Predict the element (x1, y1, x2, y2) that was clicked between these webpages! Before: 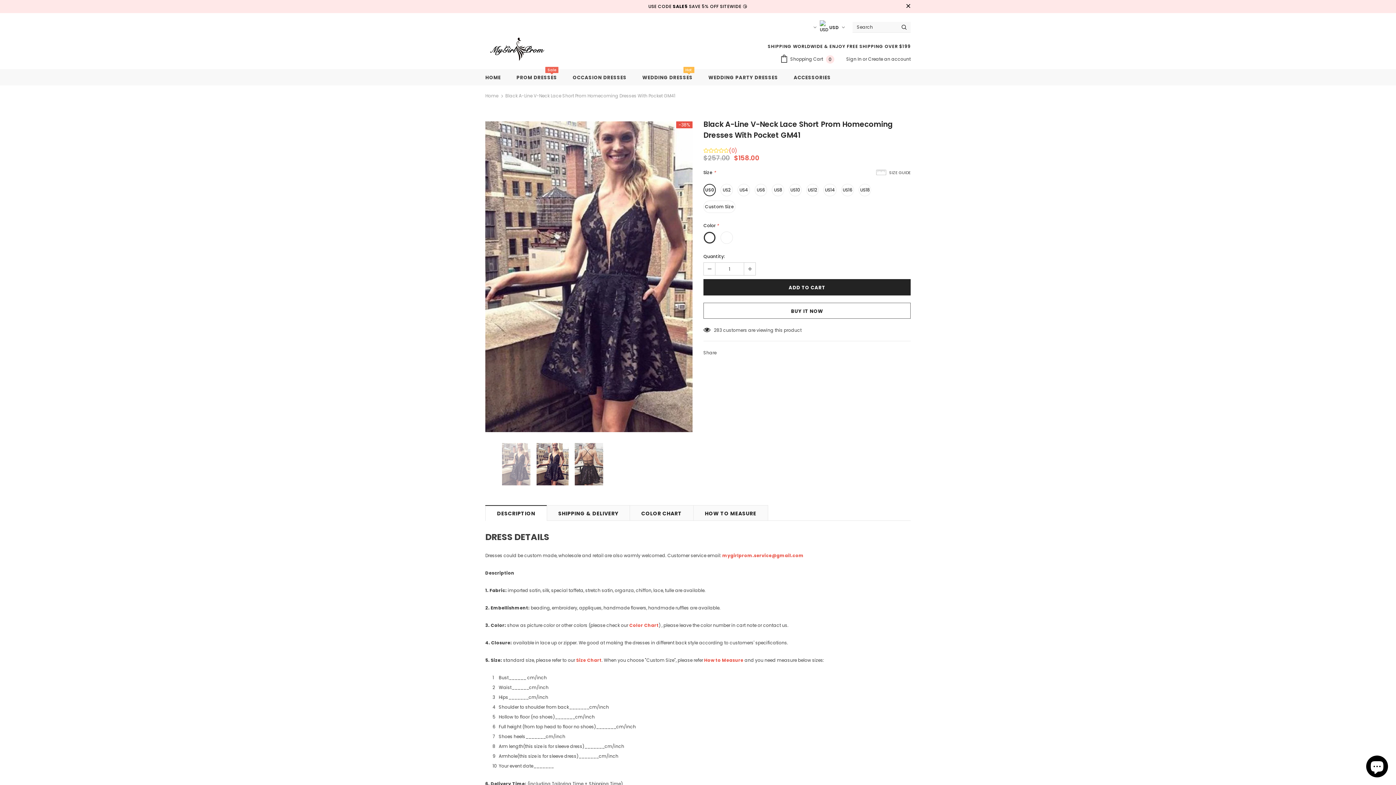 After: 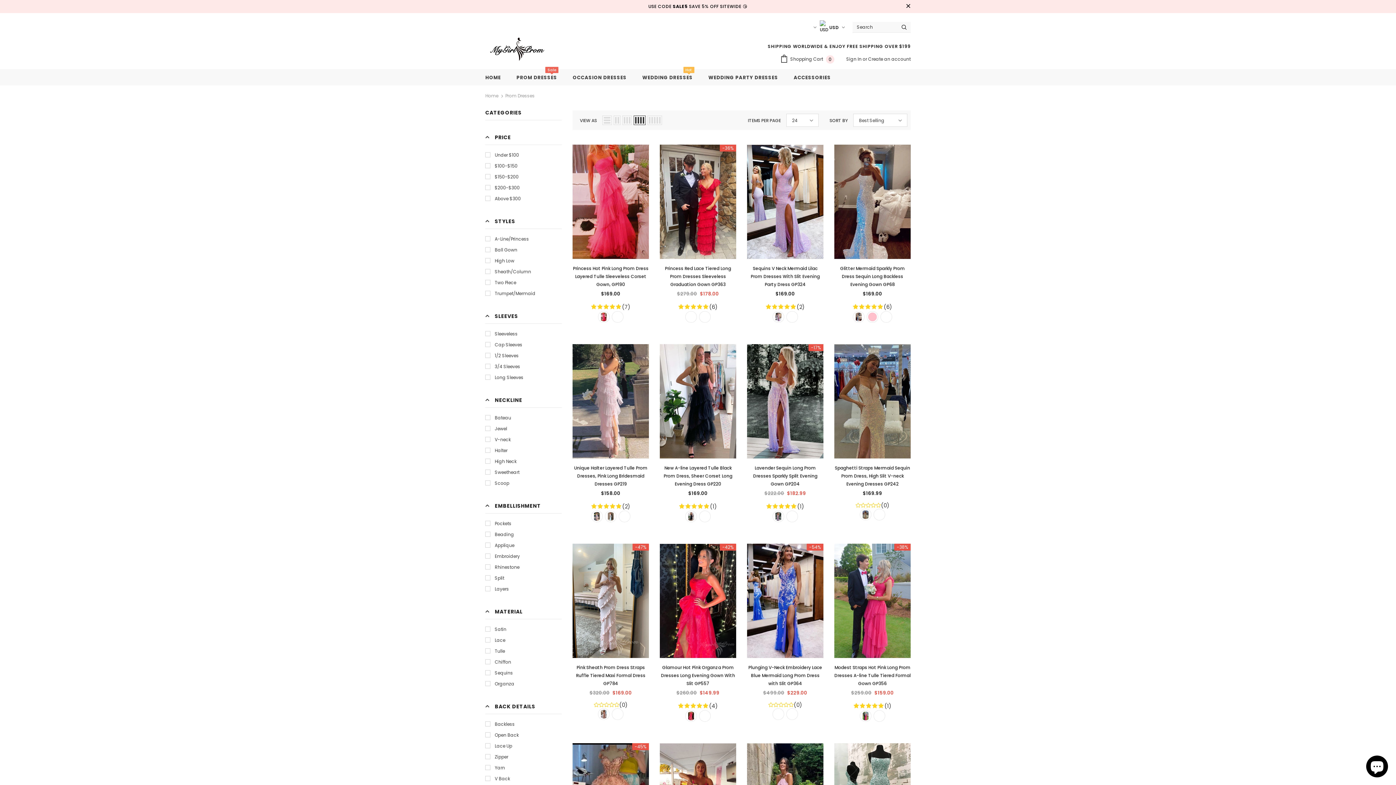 Action: label: PROM DRESSES
Sale bbox: (516, 69, 557, 85)